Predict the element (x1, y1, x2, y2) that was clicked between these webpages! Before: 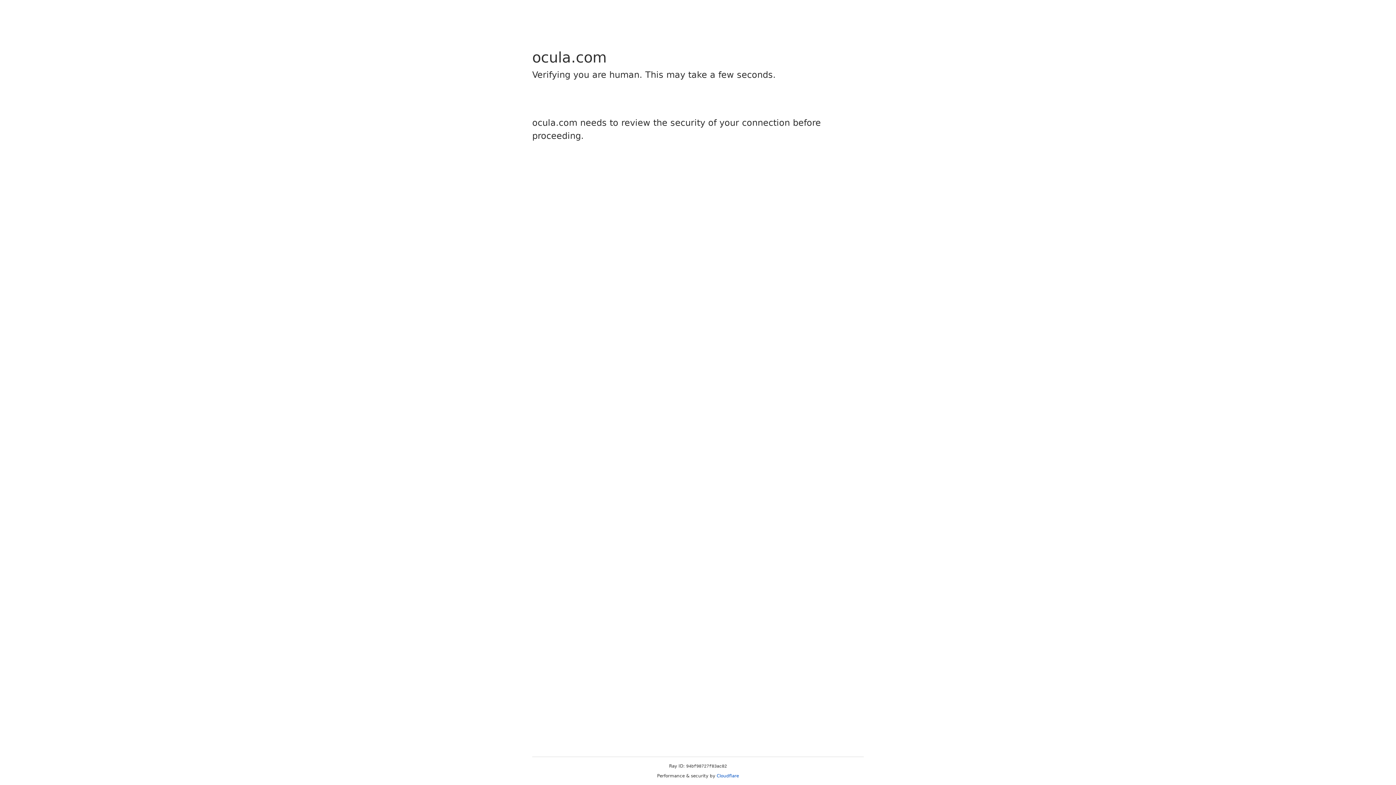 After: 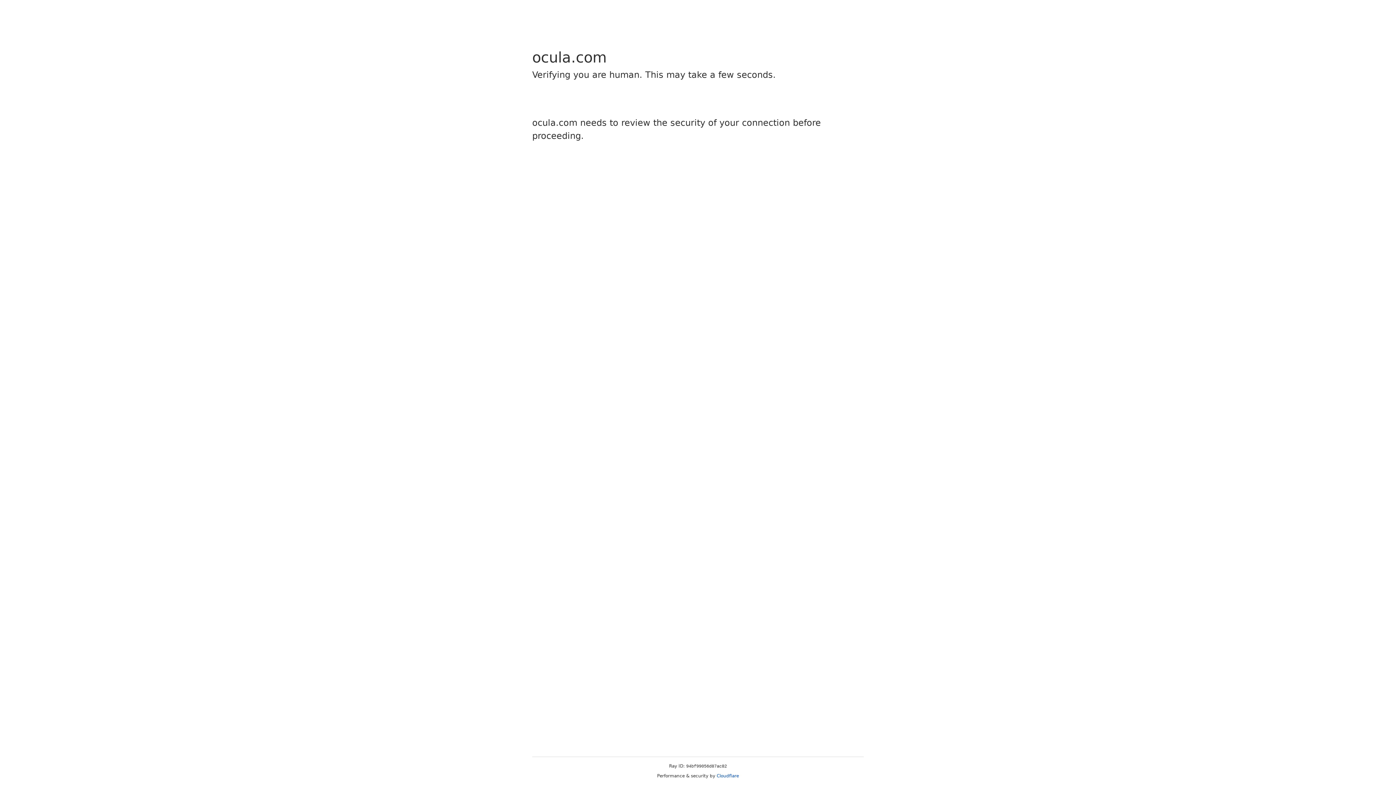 Action: bbox: (716, 773, 739, 778) label: Cloudflare